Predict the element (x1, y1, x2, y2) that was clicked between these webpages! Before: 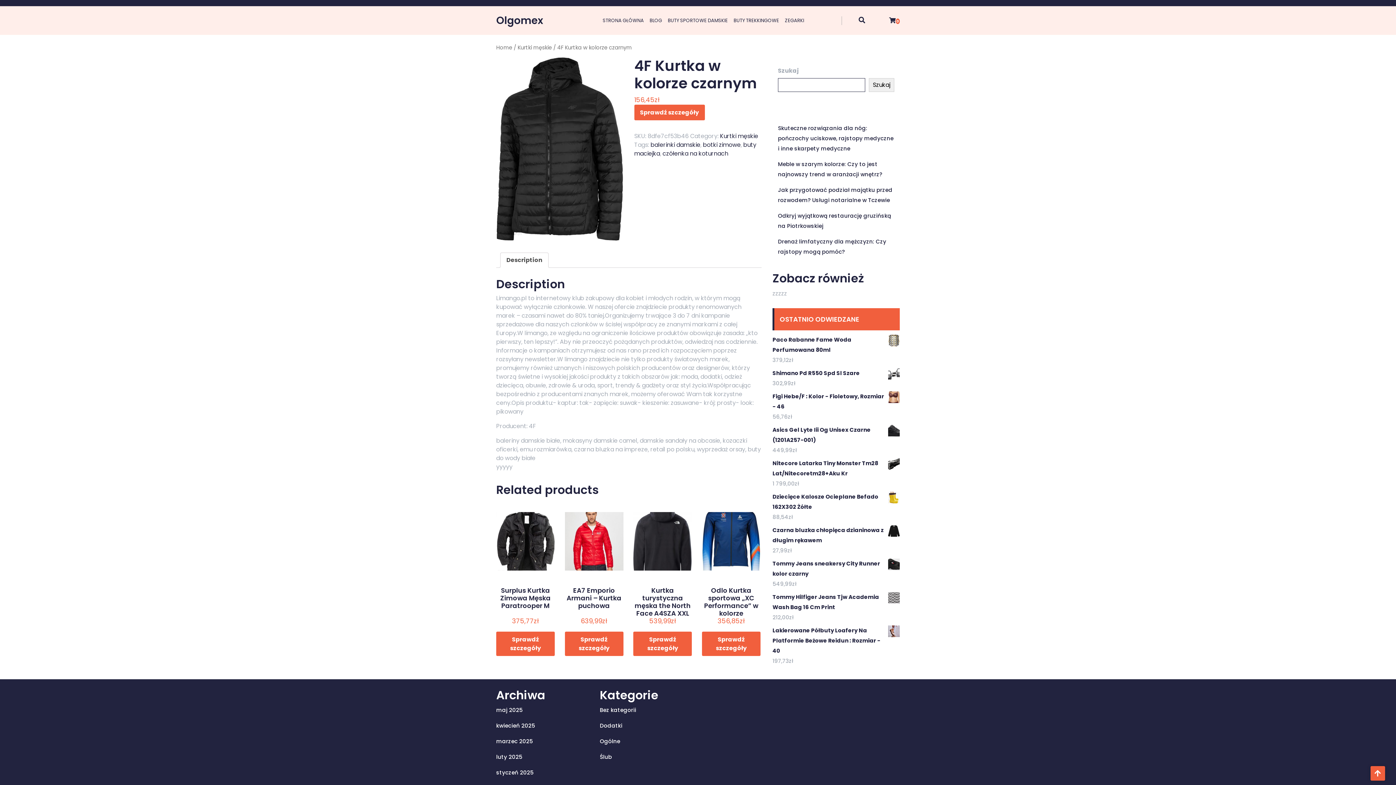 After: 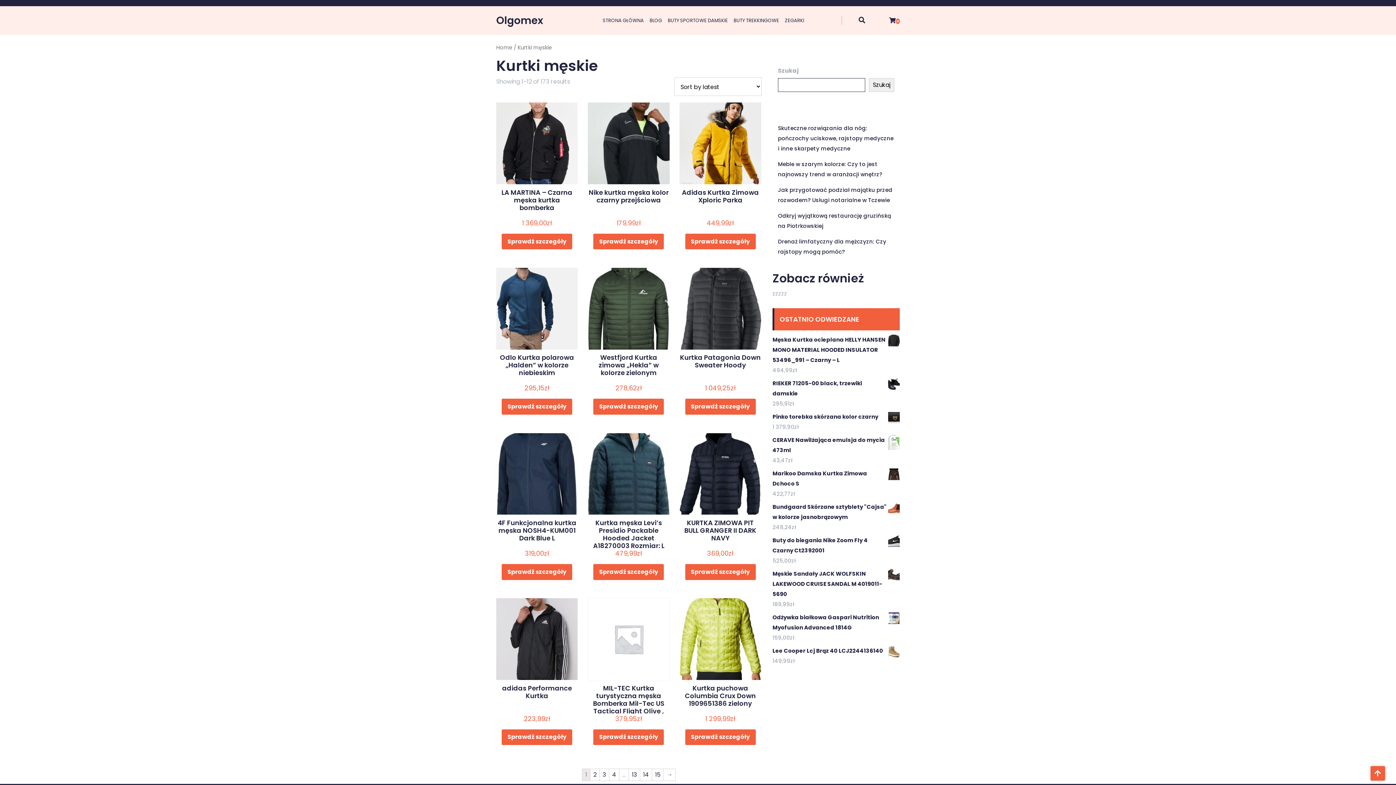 Action: bbox: (720, 132, 758, 140) label: Kurtki męskie